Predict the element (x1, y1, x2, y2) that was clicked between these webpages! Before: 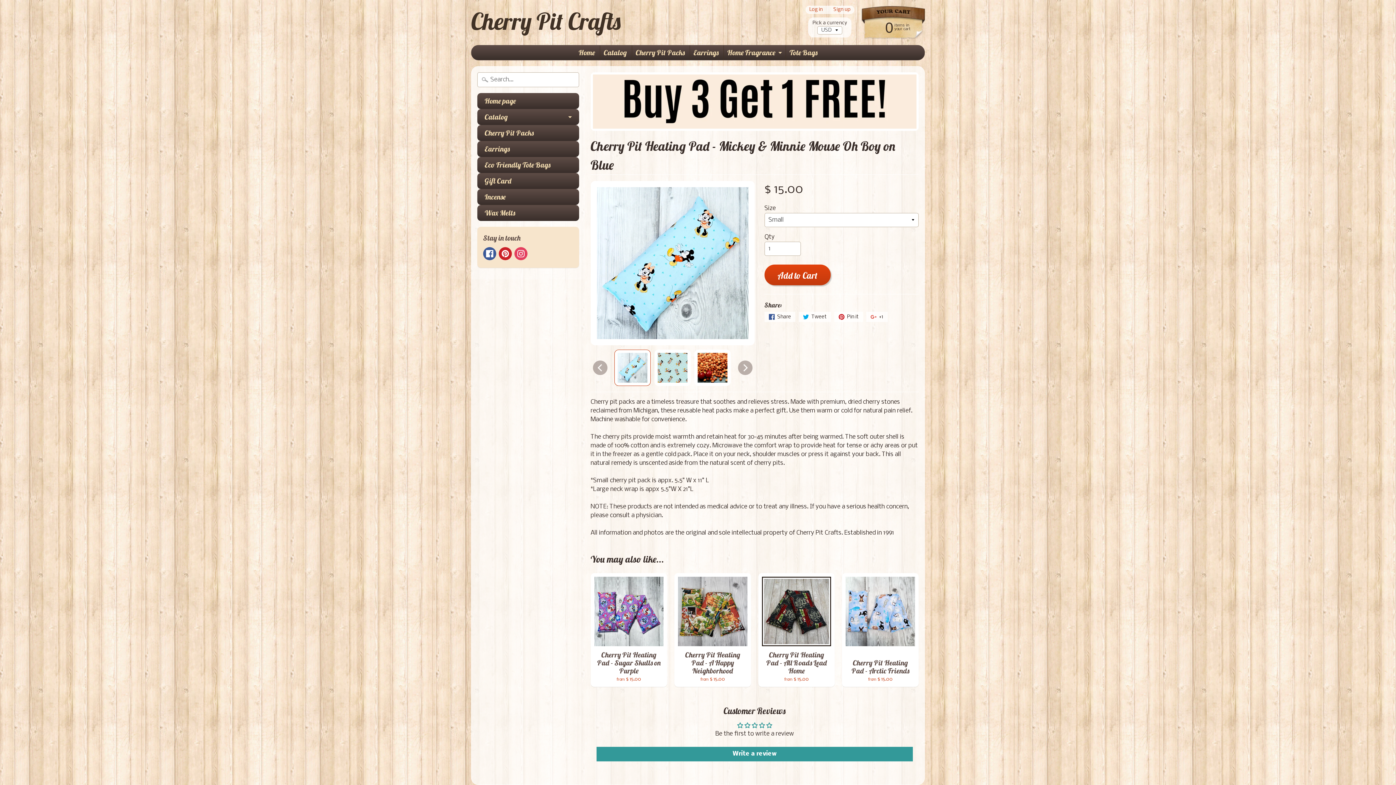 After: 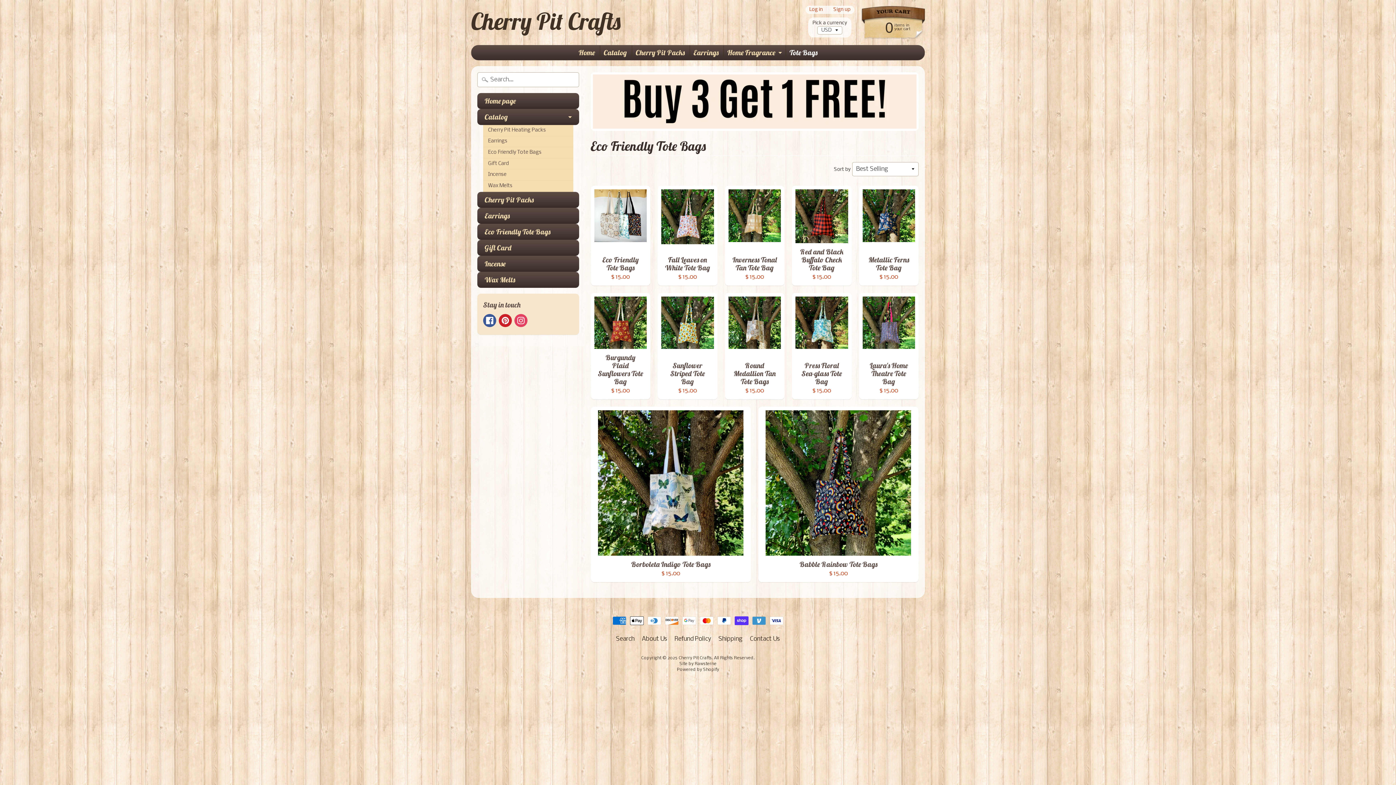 Action: bbox: (786, 45, 821, 60) label: Tote Bags